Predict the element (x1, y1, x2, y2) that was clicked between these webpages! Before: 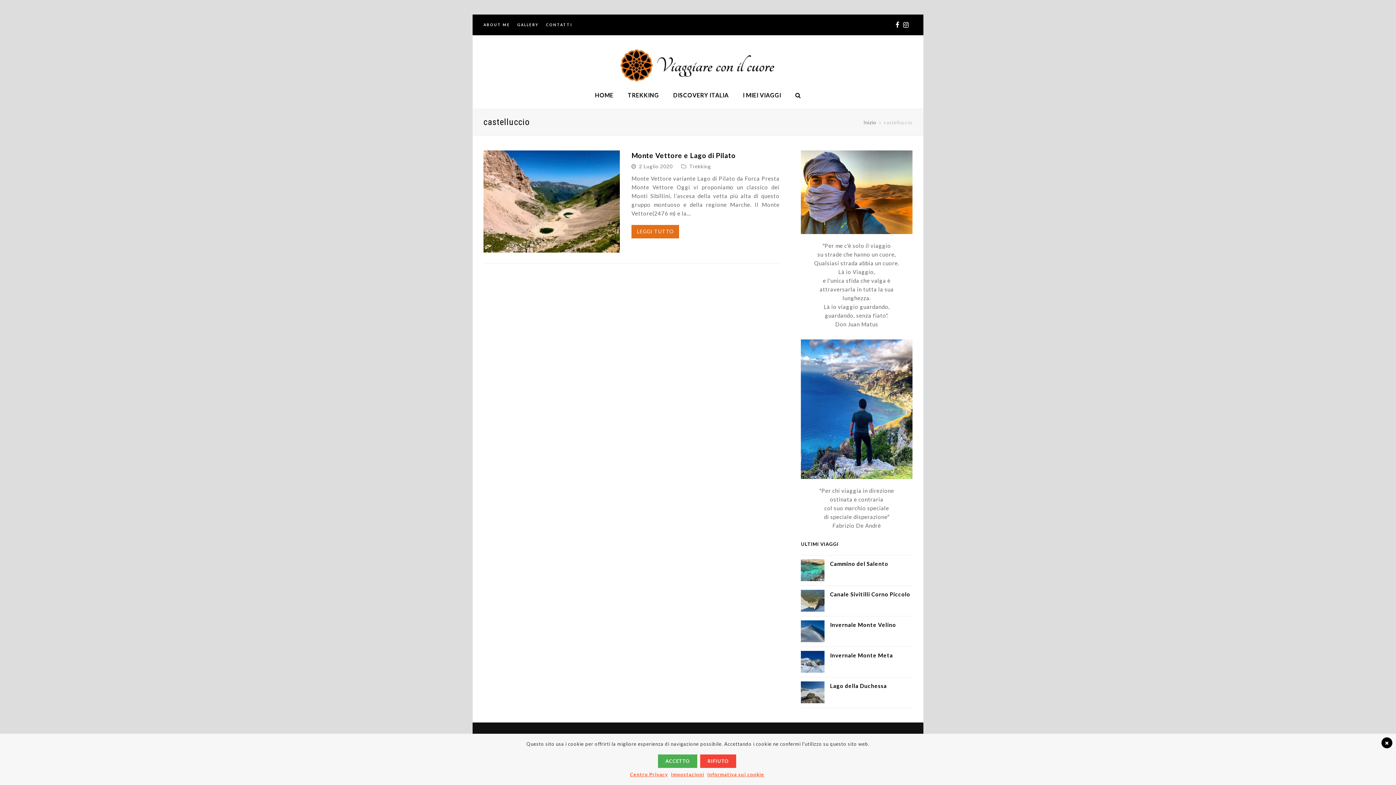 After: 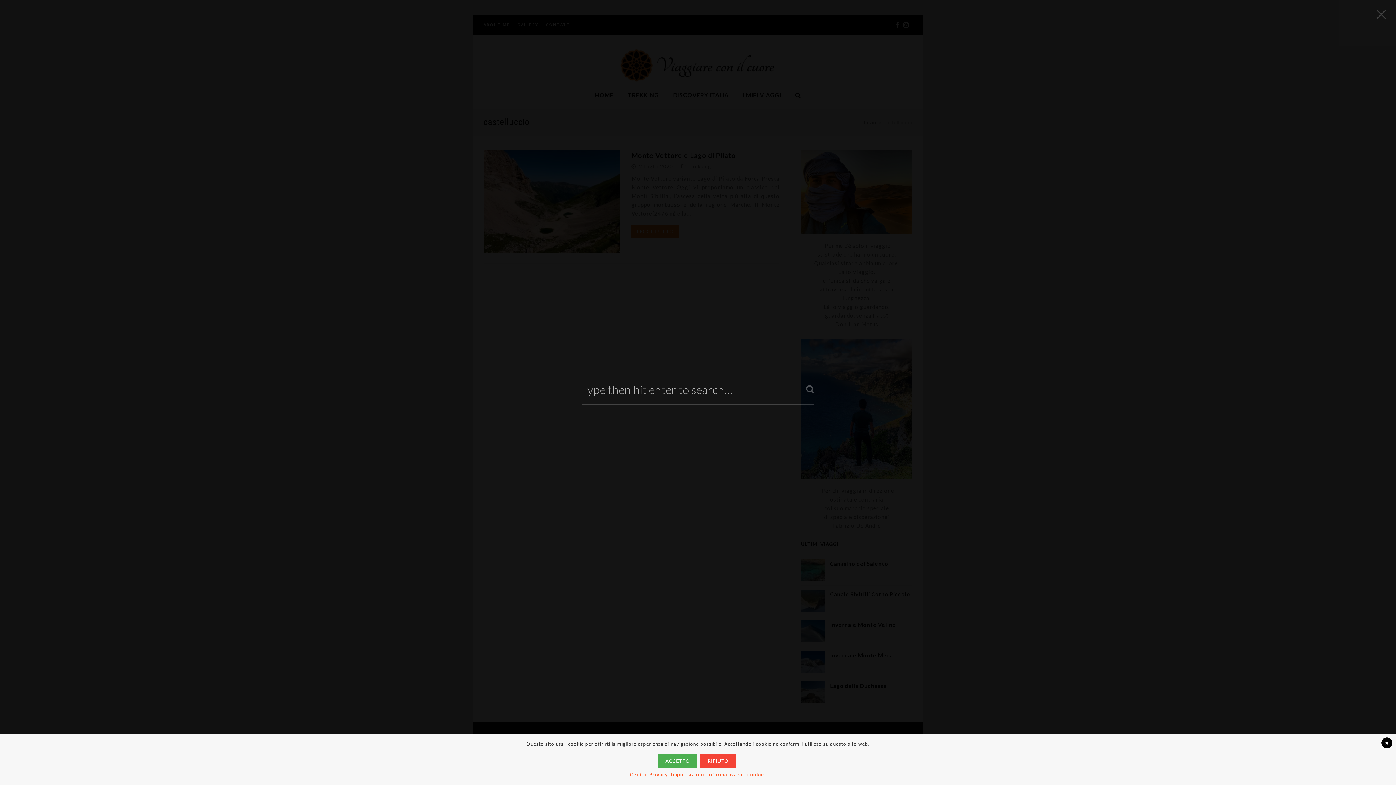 Action: bbox: (789, 86, 807, 104)